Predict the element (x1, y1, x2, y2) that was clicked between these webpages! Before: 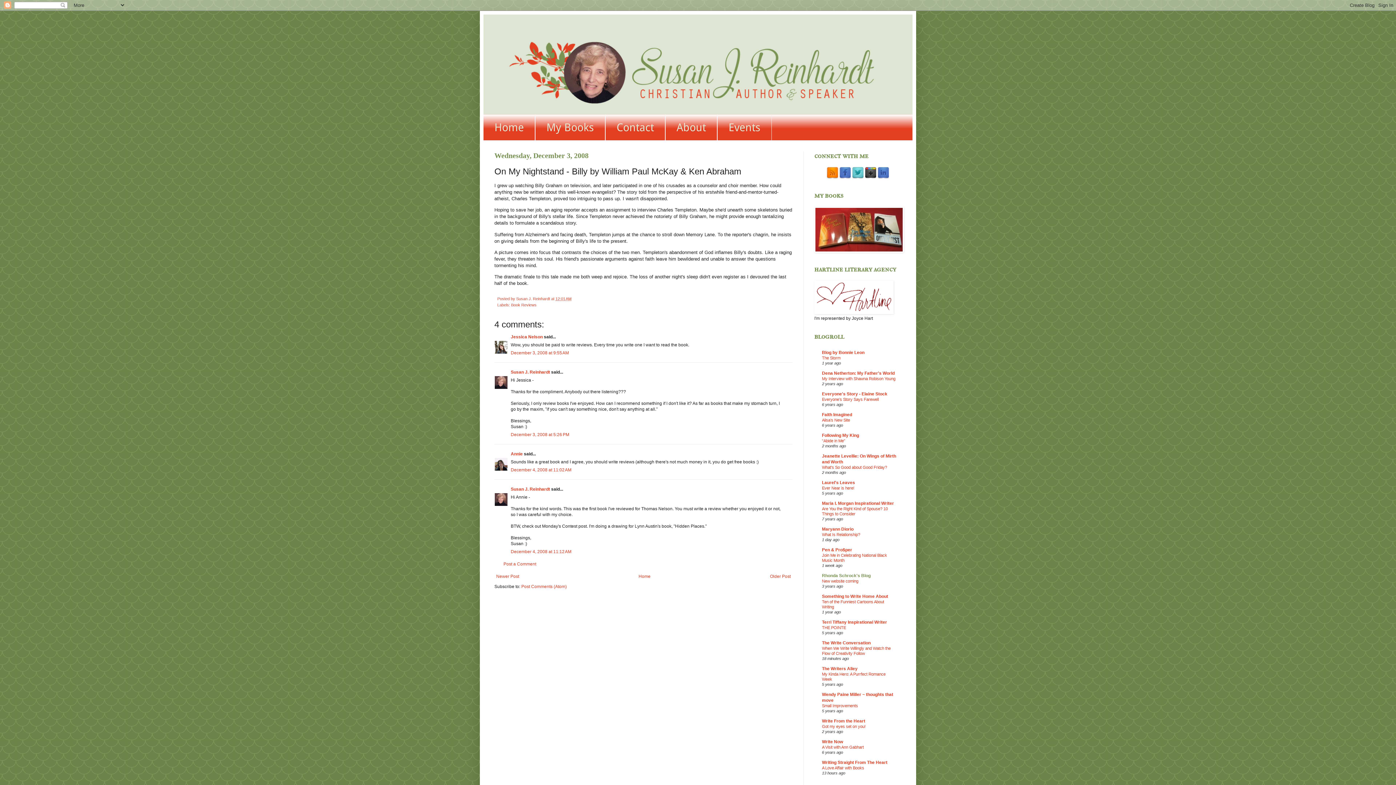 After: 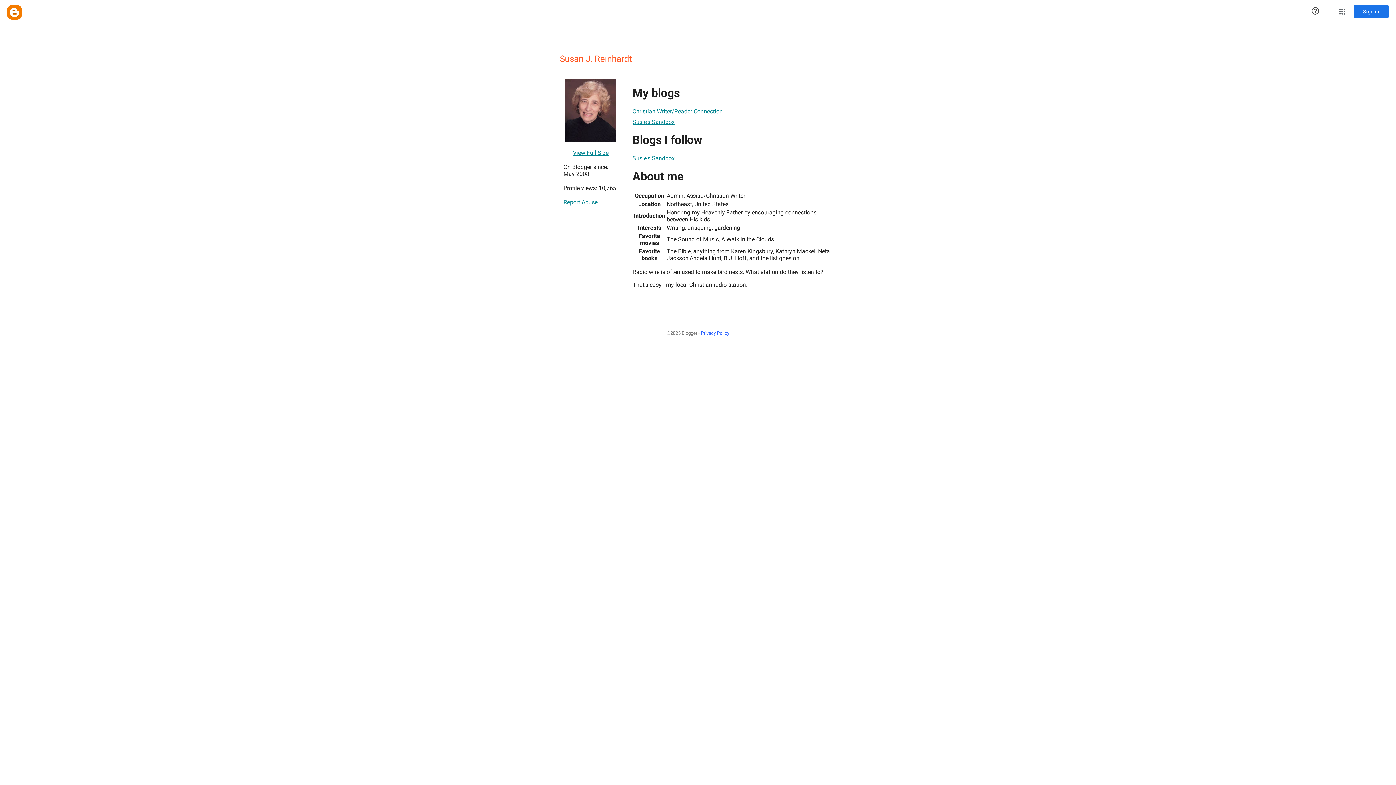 Action: label: Susan J. Reinhardt  bbox: (516, 296, 551, 301)